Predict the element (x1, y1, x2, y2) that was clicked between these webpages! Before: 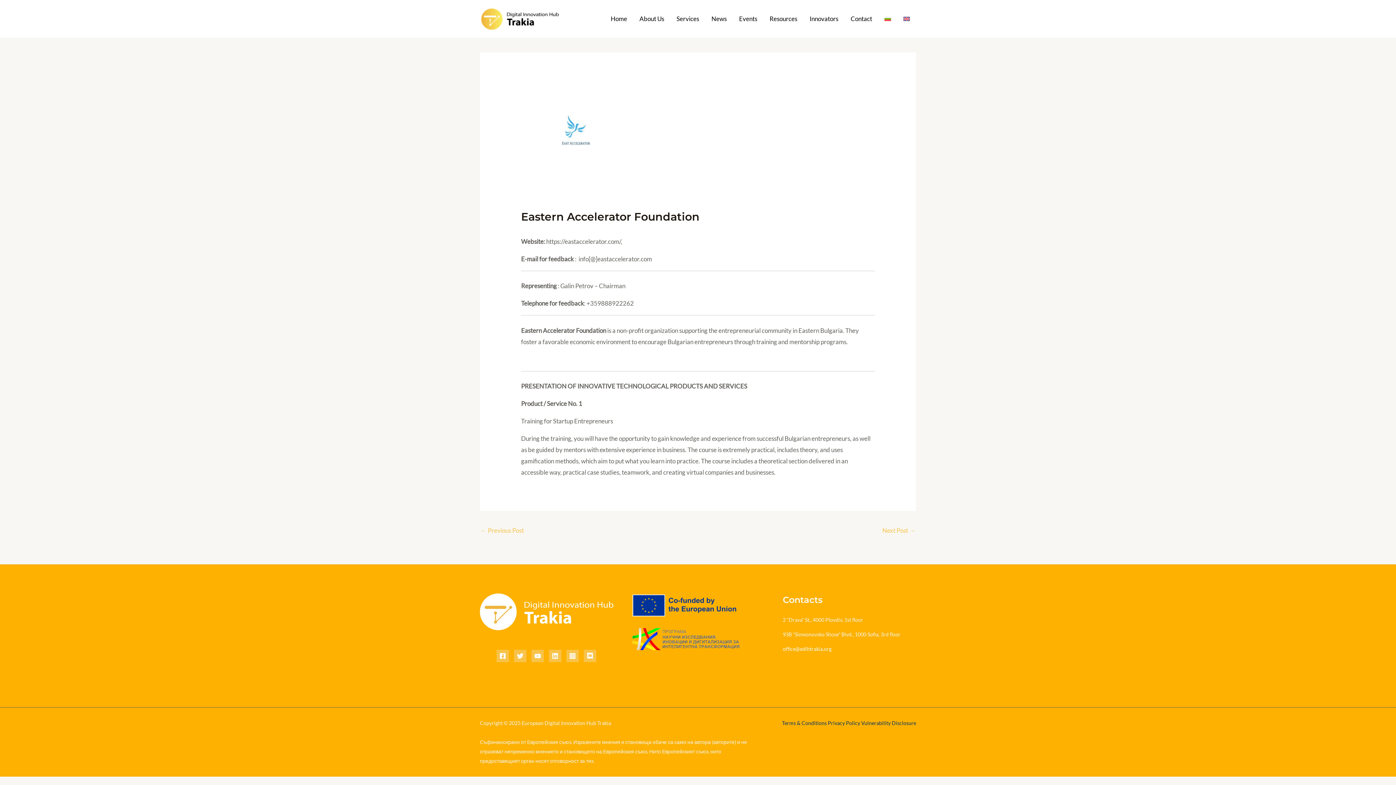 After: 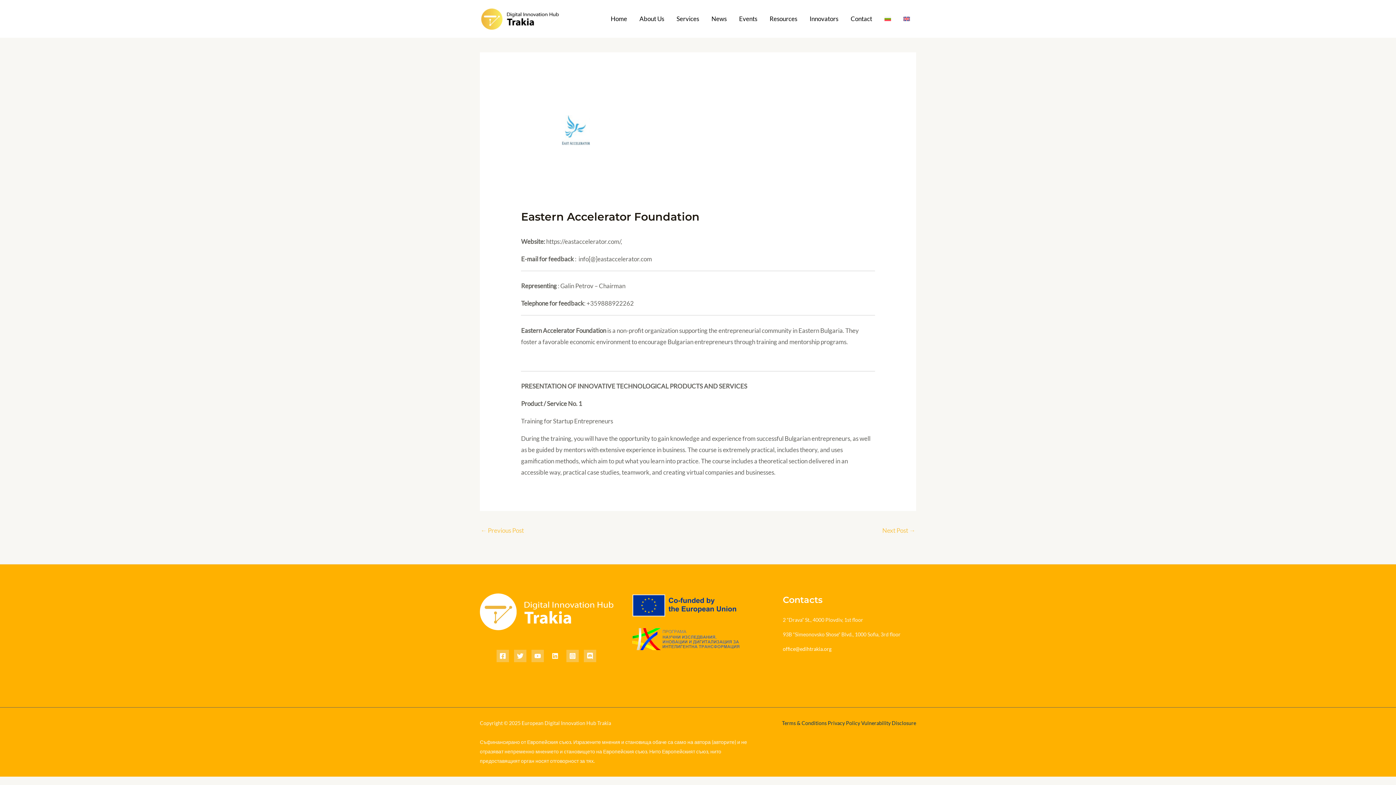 Action: bbox: (549, 650, 561, 662) label: Linkedin